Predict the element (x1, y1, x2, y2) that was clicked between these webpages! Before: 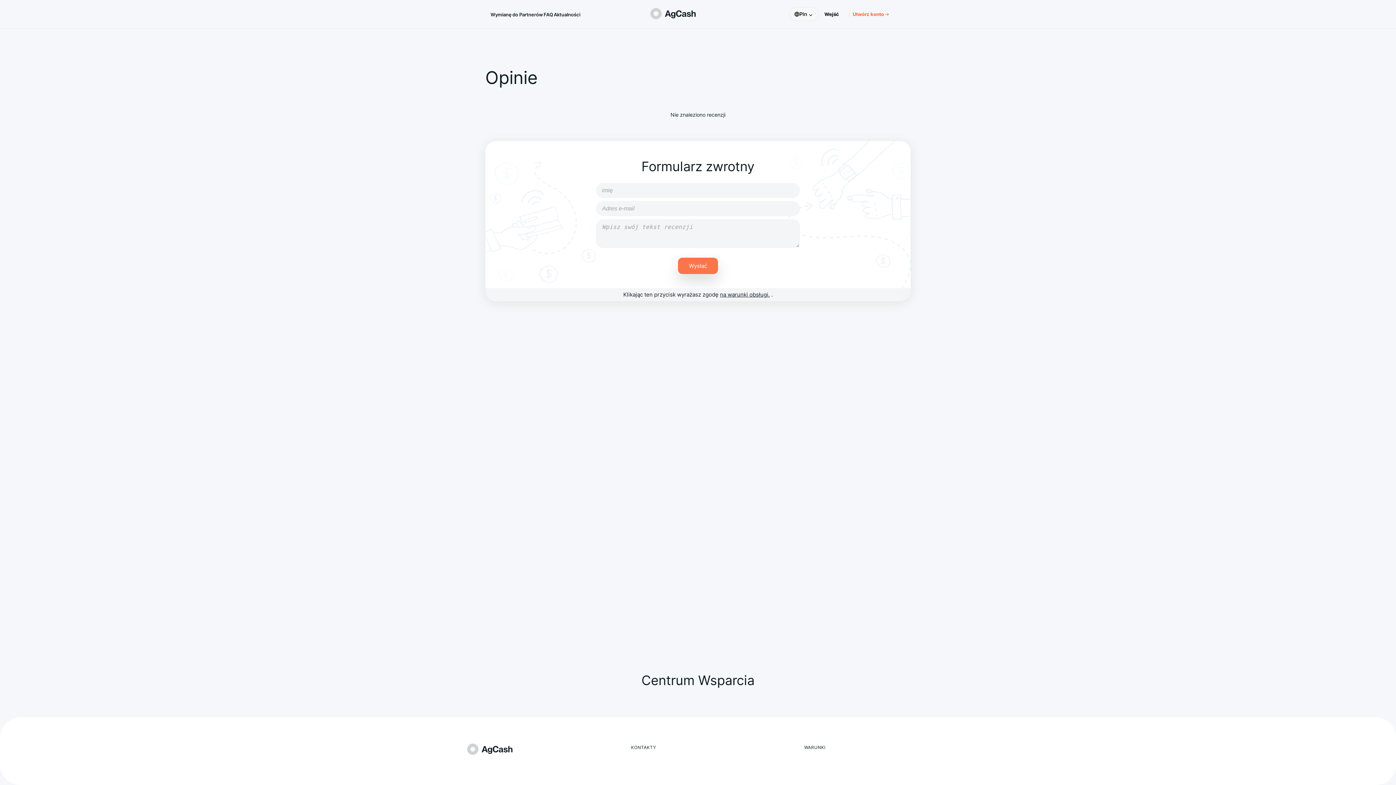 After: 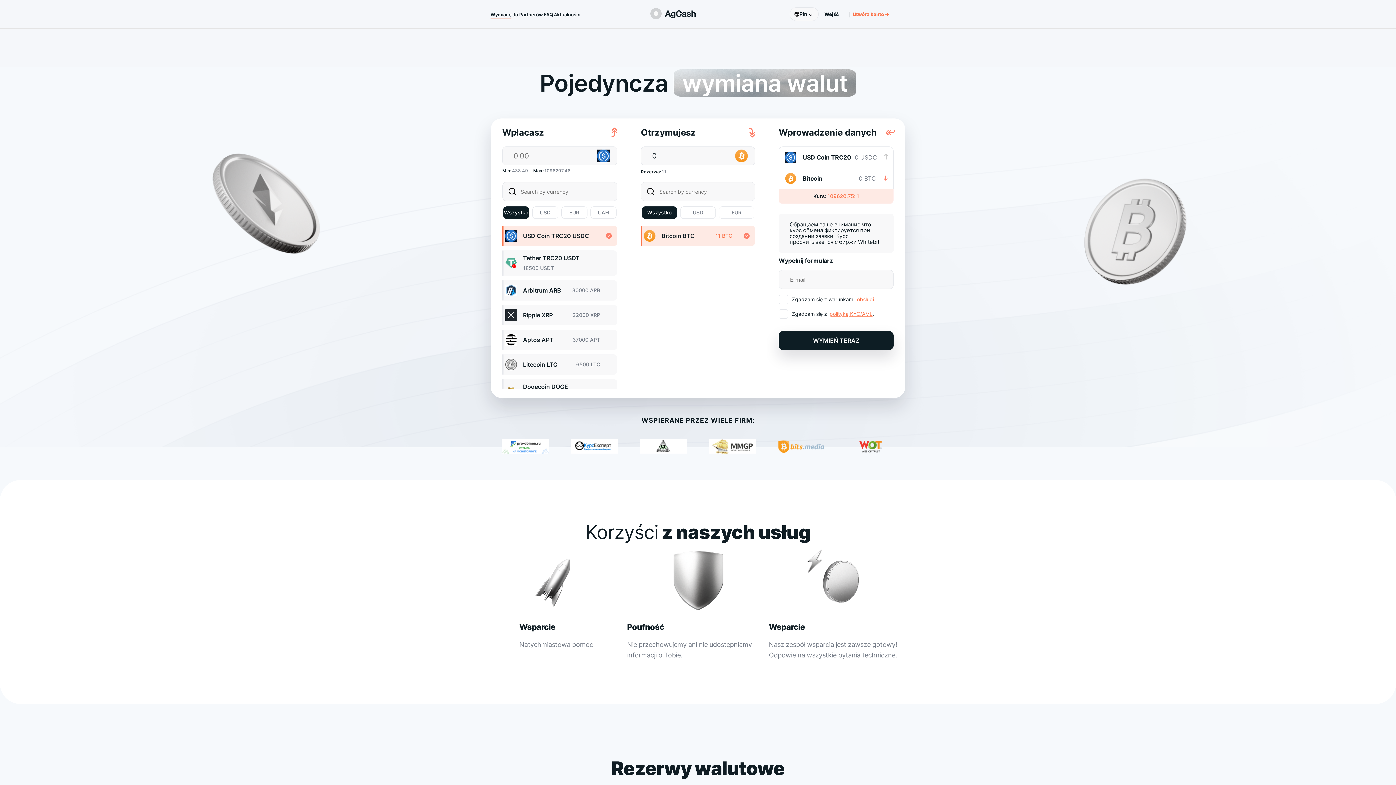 Action: label: Wymianę bbox: (490, 11, 511, 17)